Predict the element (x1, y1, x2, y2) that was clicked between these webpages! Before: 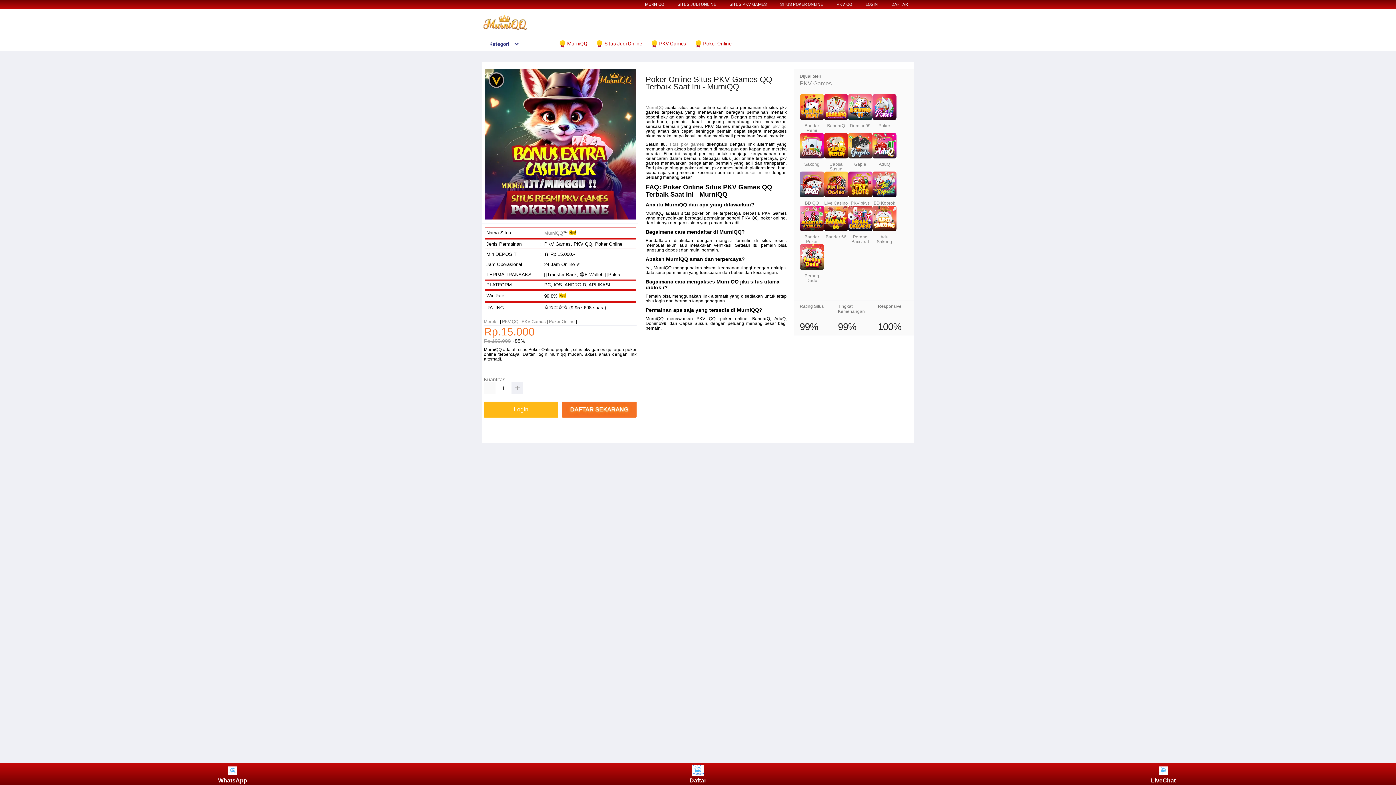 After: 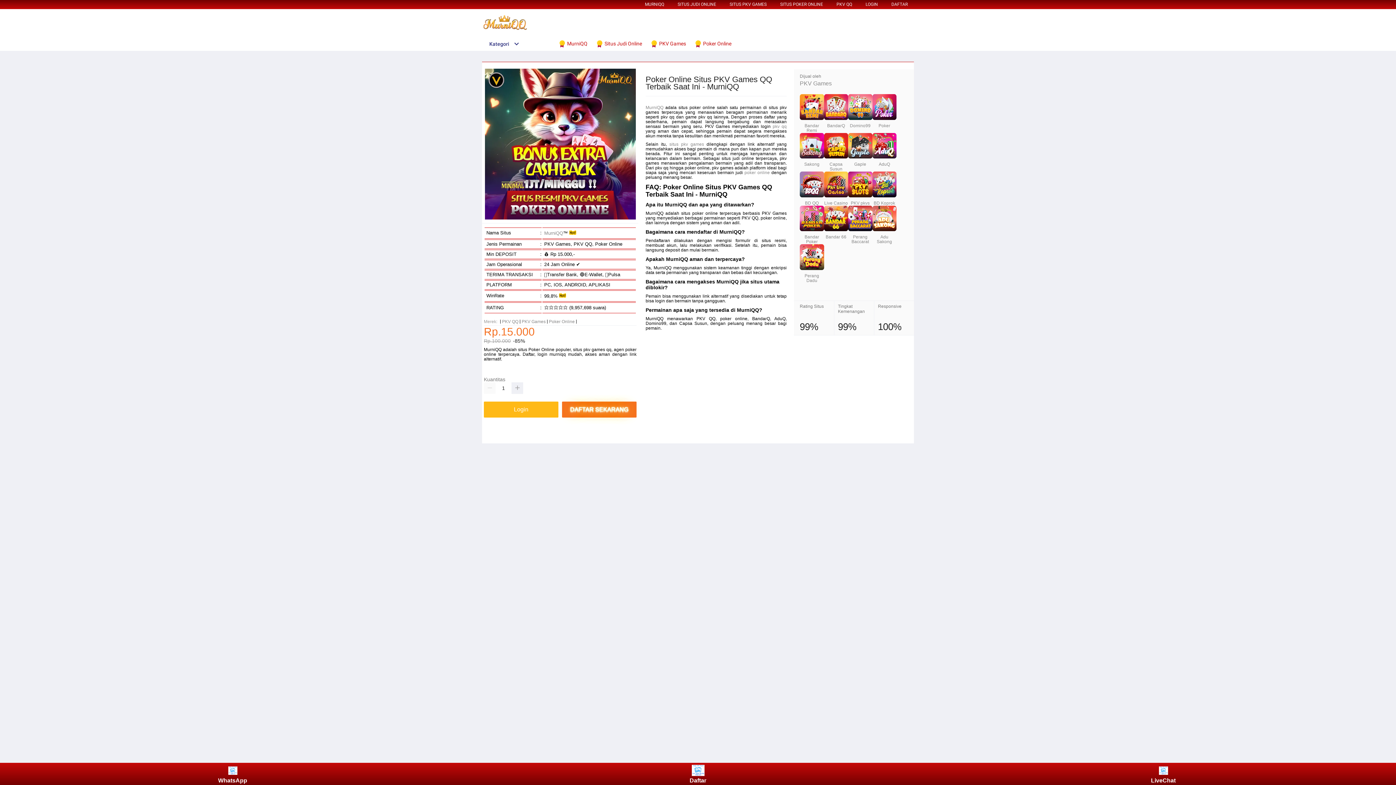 Action: label: poker online bbox: (744, 170, 769, 175)